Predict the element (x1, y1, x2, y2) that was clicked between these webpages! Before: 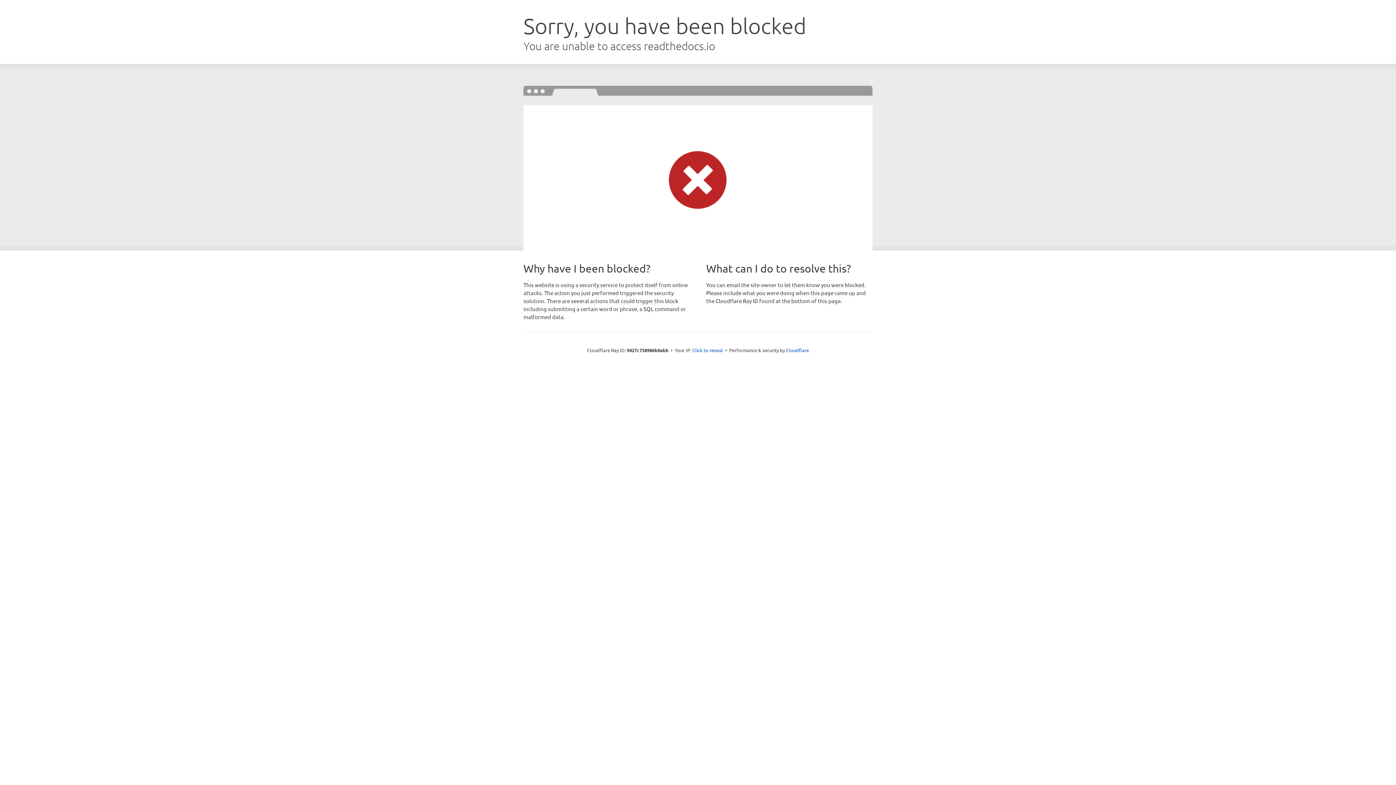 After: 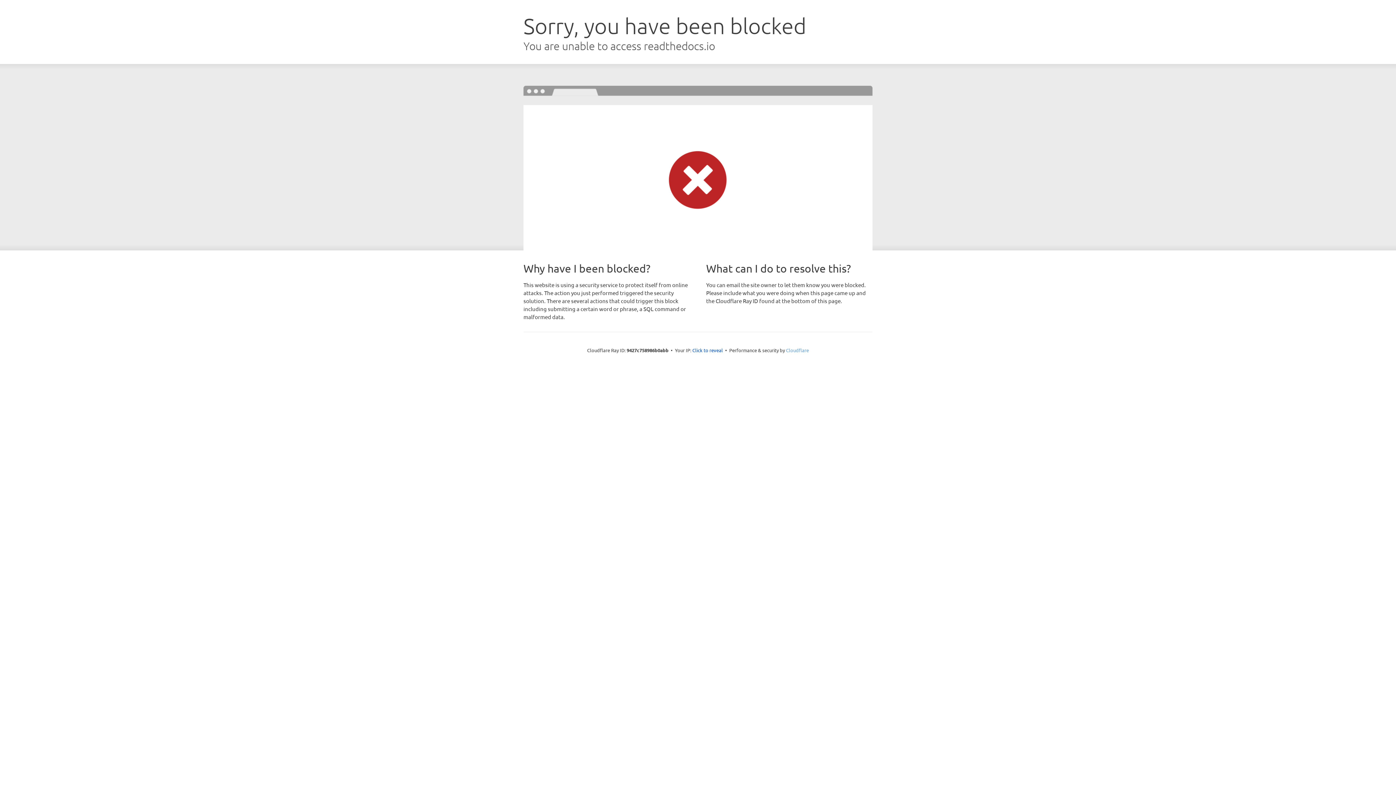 Action: bbox: (786, 347, 809, 353) label: Cloudflare